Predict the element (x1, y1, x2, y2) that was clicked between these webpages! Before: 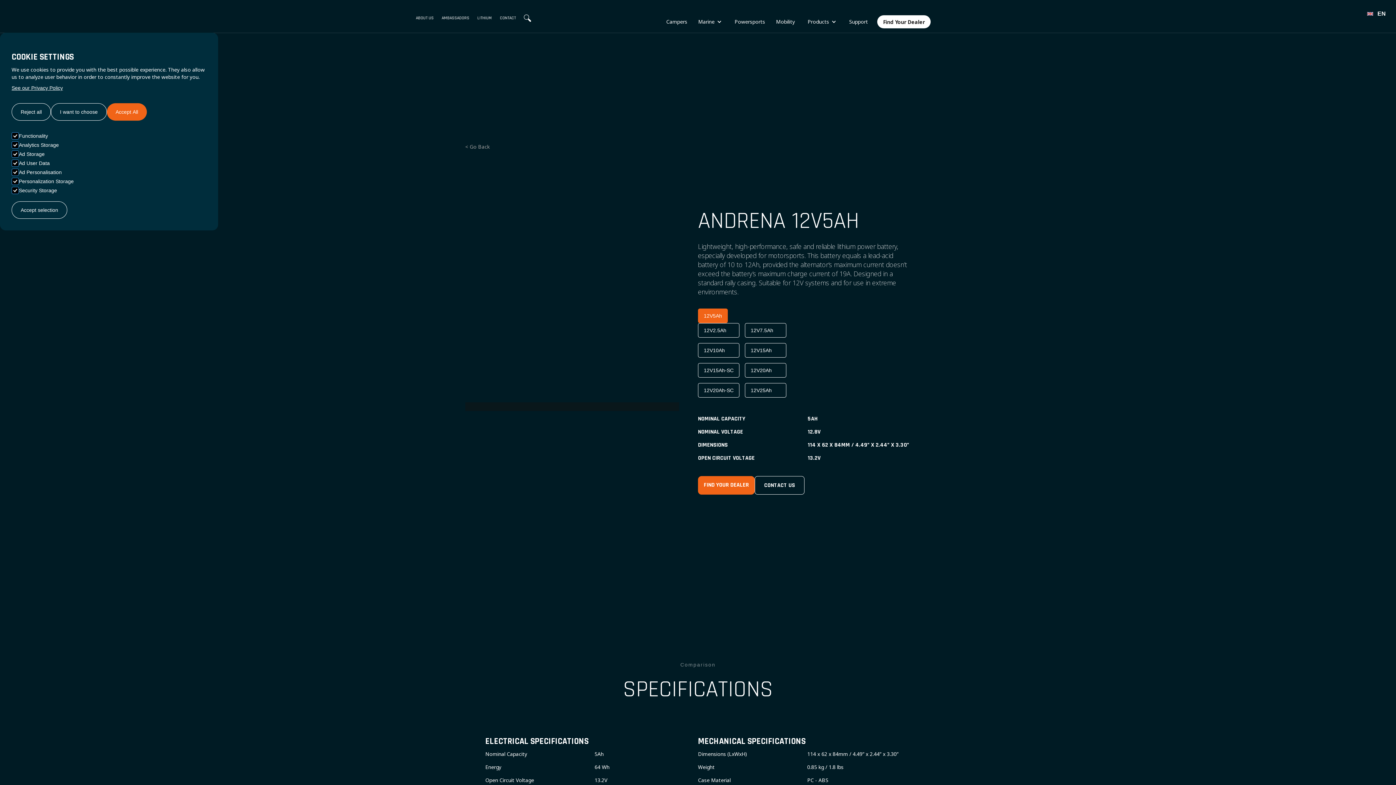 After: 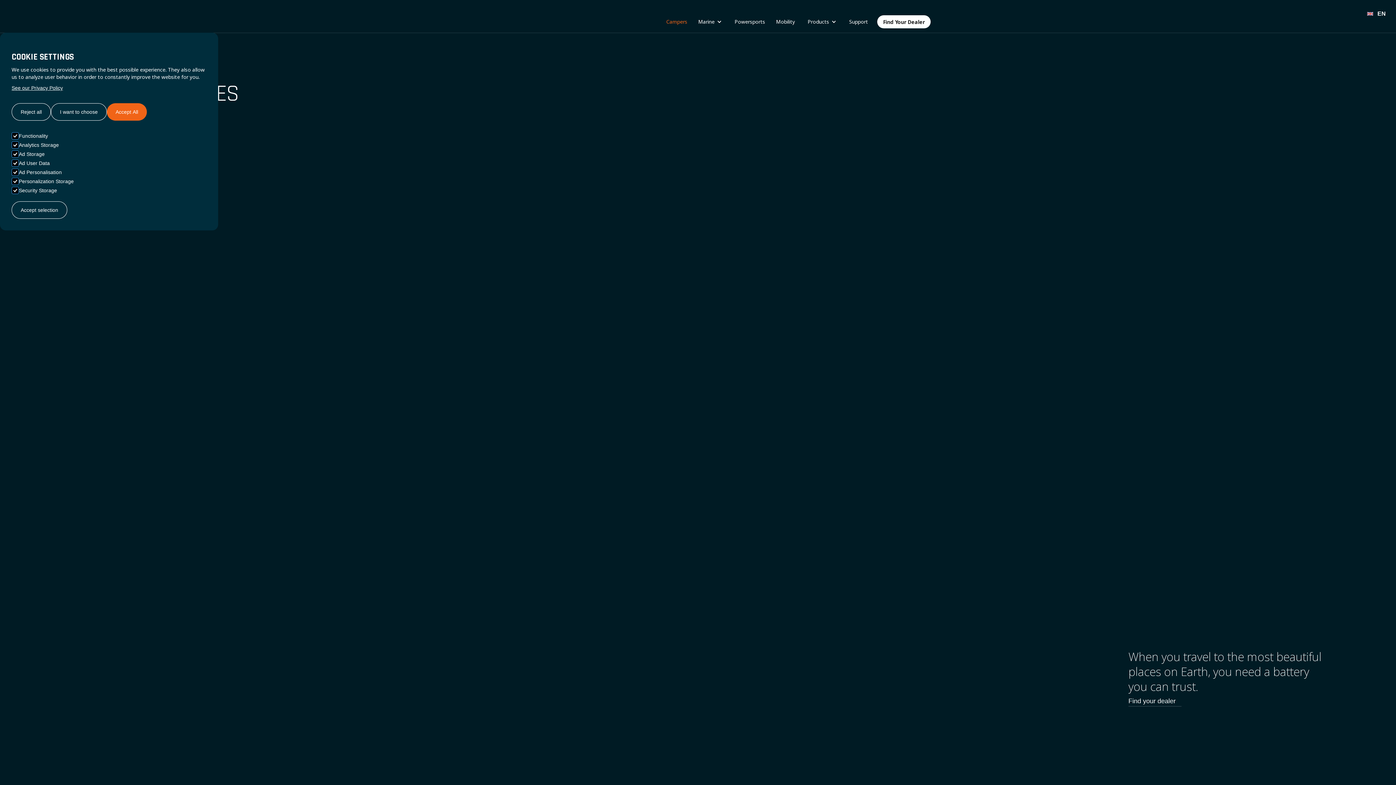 Action: label: Campers bbox: (660, 10, 692, 32)